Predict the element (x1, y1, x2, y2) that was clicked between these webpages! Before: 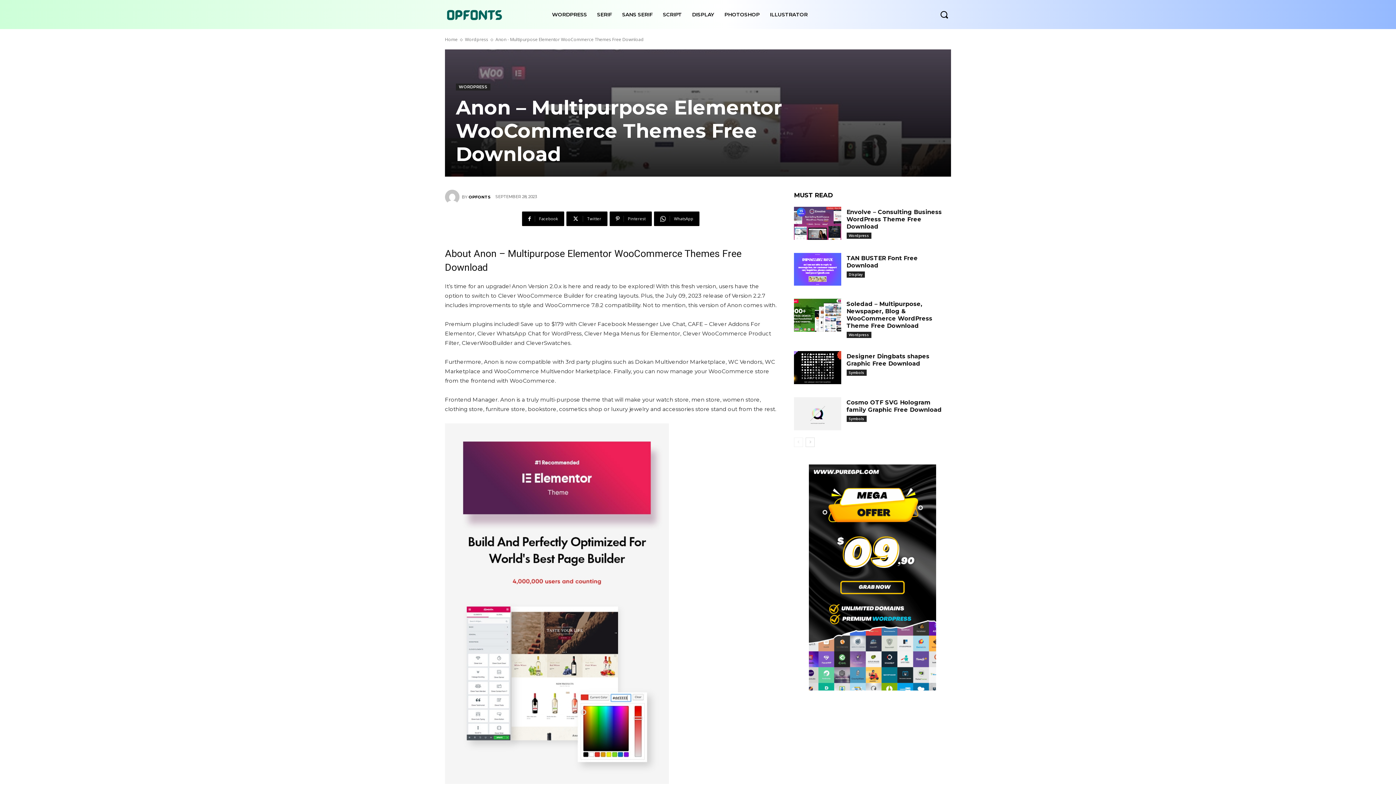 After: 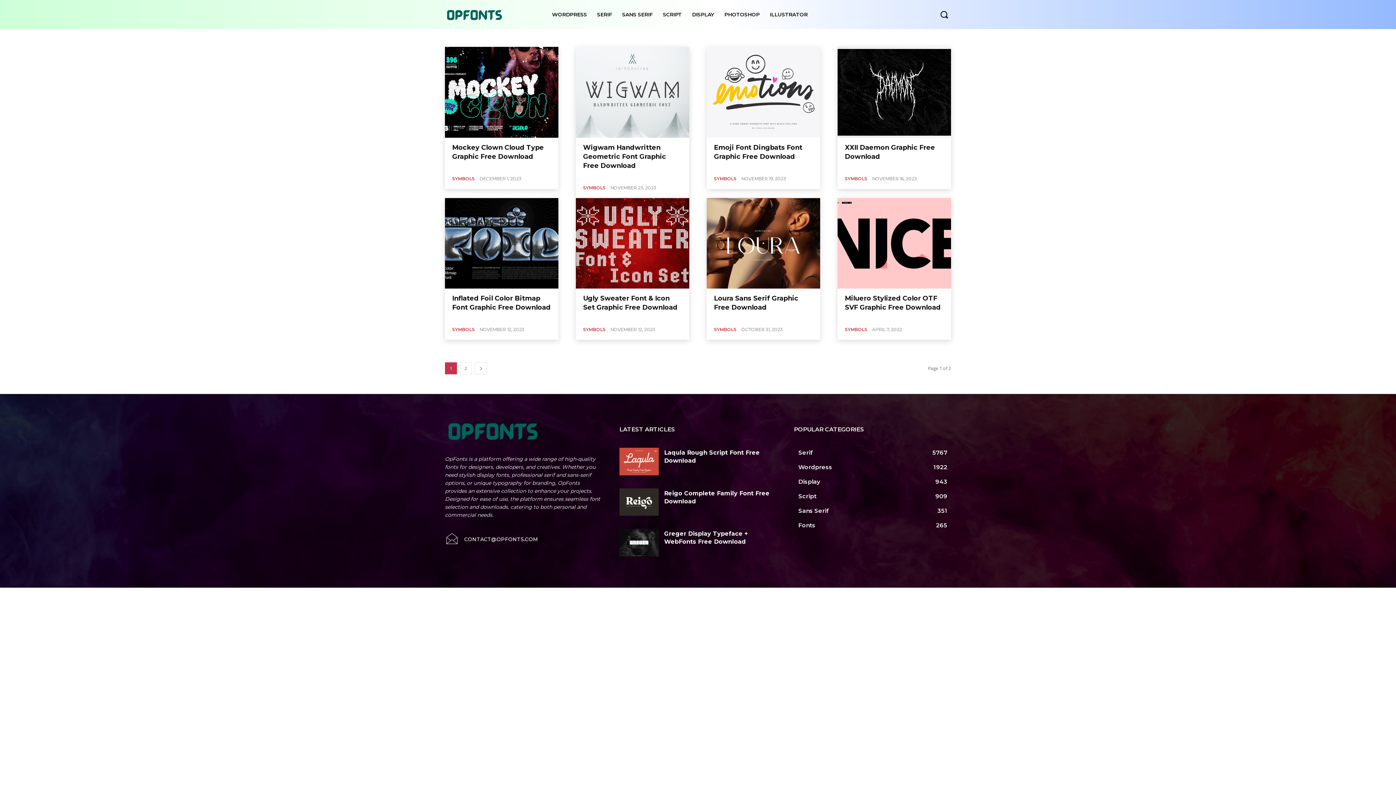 Action: label: Symbols bbox: (846, 369, 866, 376)